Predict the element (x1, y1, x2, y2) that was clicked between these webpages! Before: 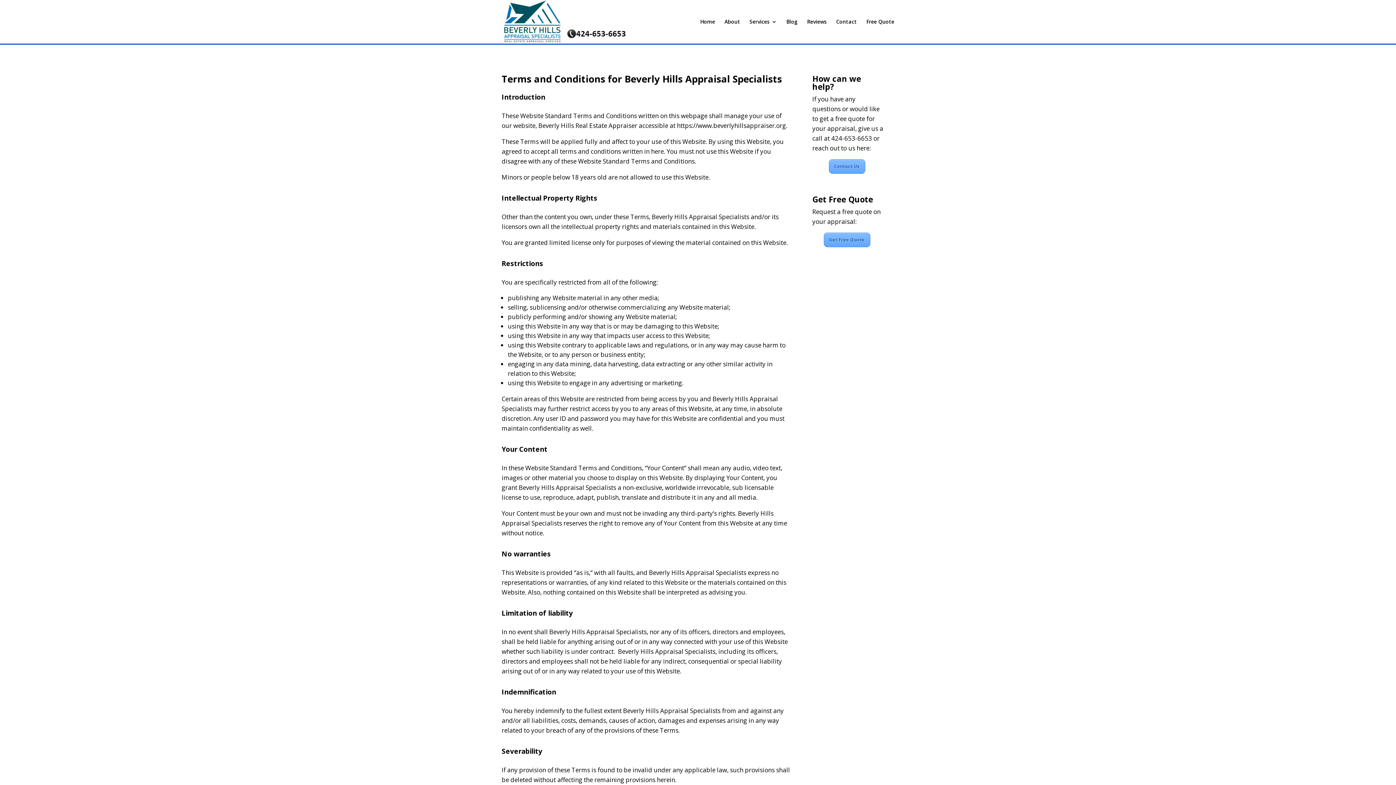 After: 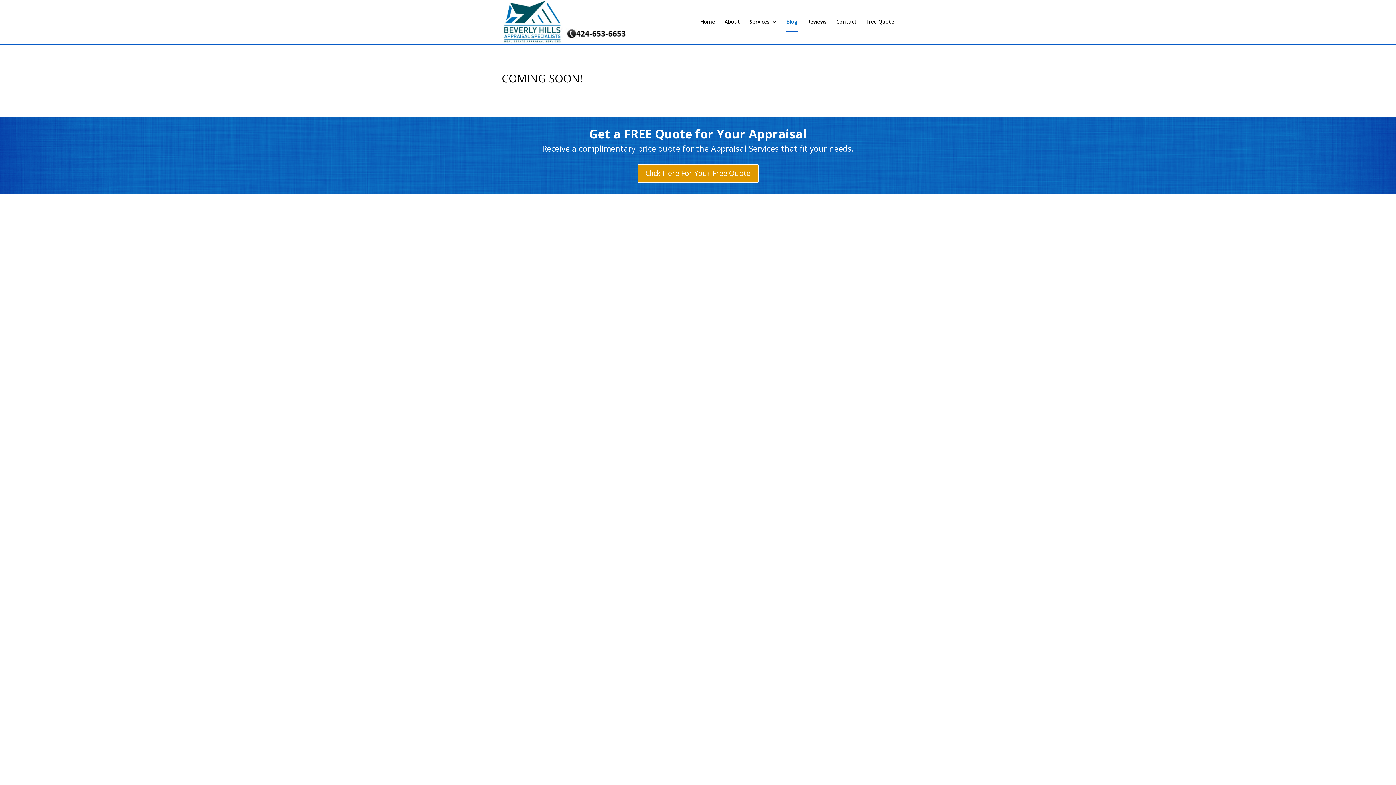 Action: bbox: (786, 19, 797, 43) label: Blog